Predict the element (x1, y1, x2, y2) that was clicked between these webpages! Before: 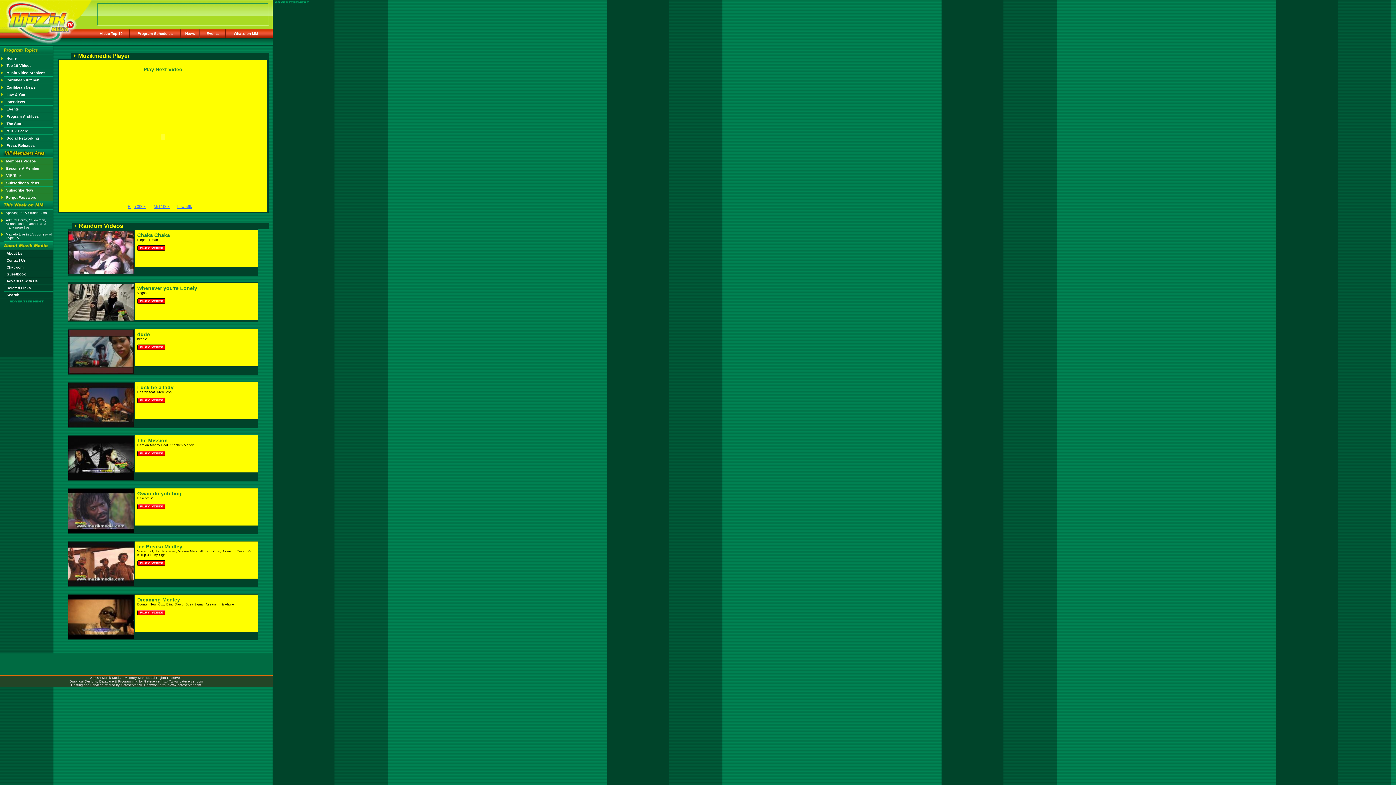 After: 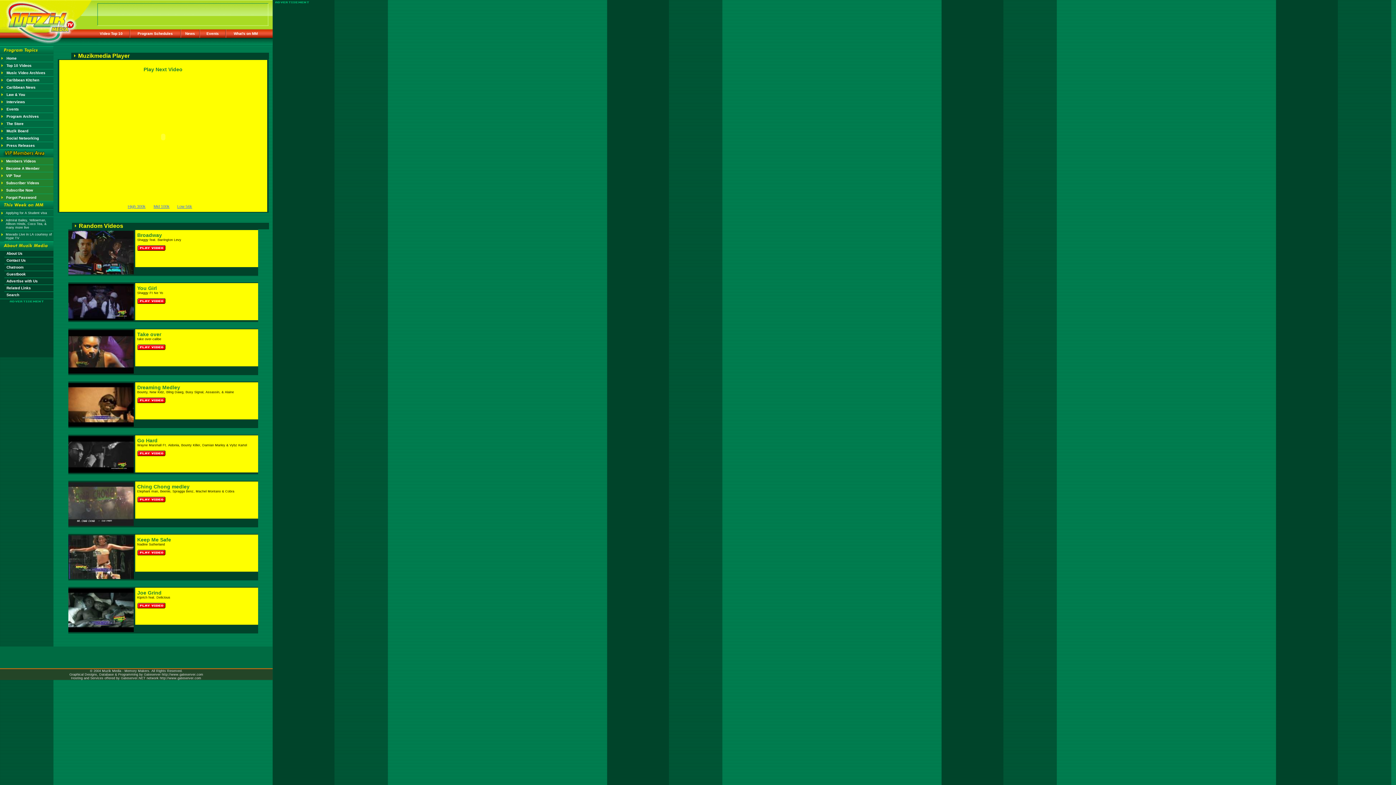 Action: bbox: (68, 529, 133, 535)